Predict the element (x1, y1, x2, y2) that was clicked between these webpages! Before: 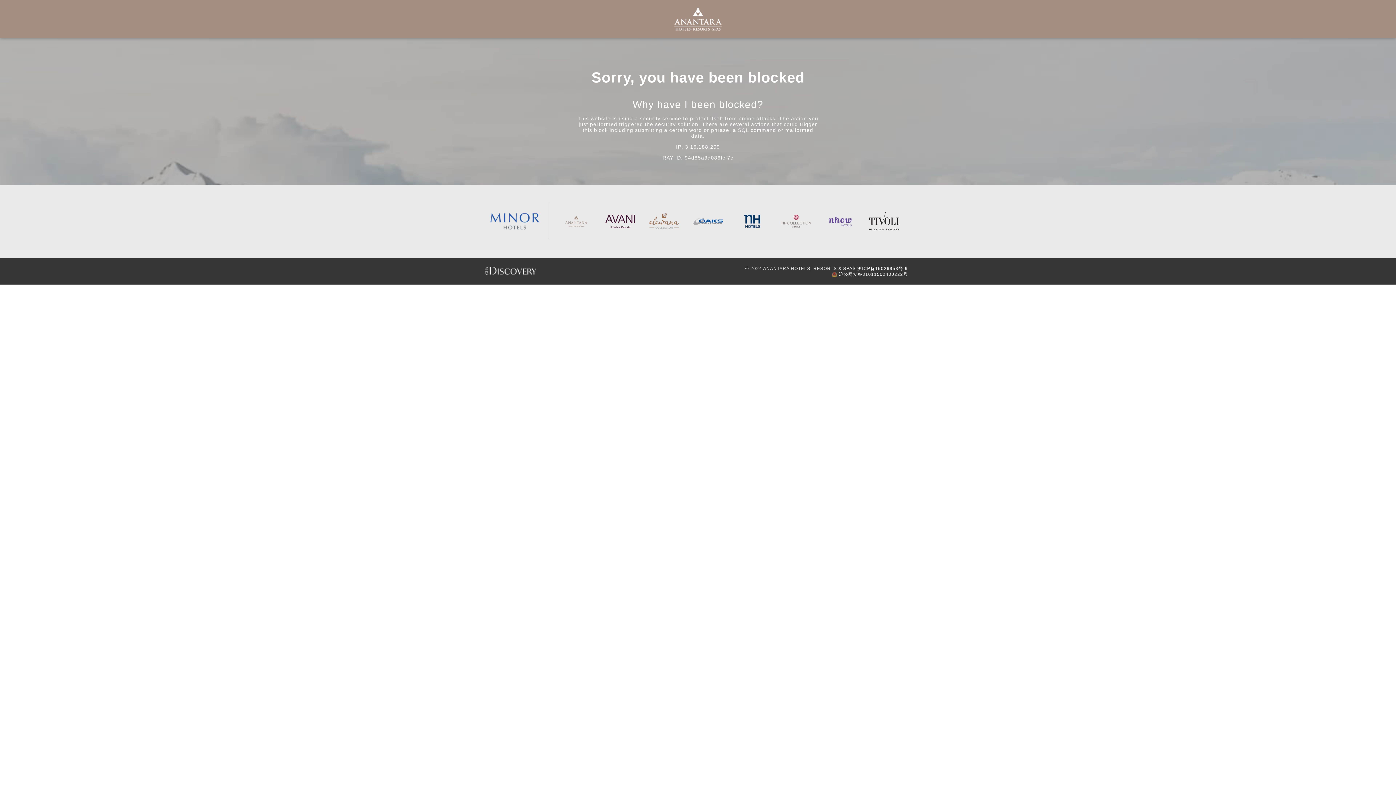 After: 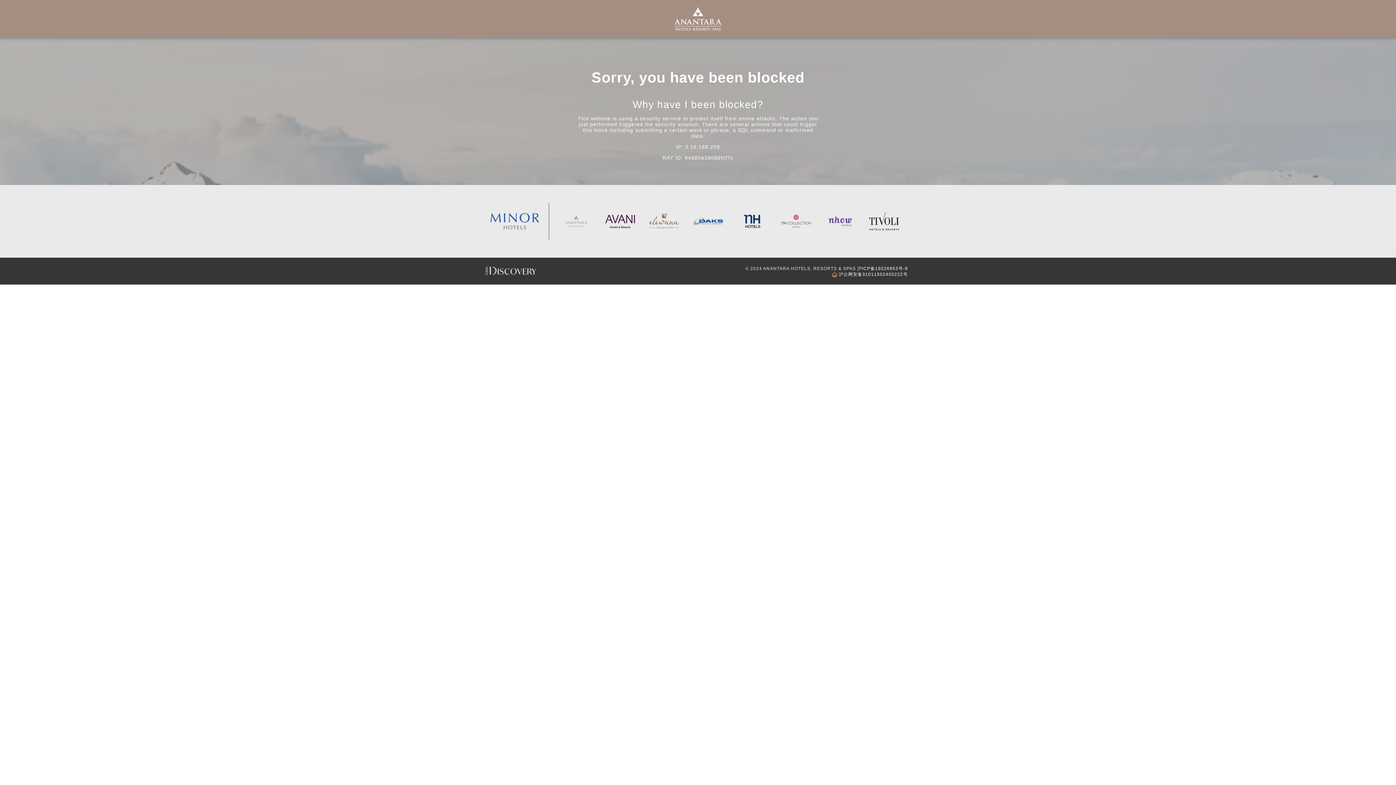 Action: bbox: (561, 203, 590, 239)